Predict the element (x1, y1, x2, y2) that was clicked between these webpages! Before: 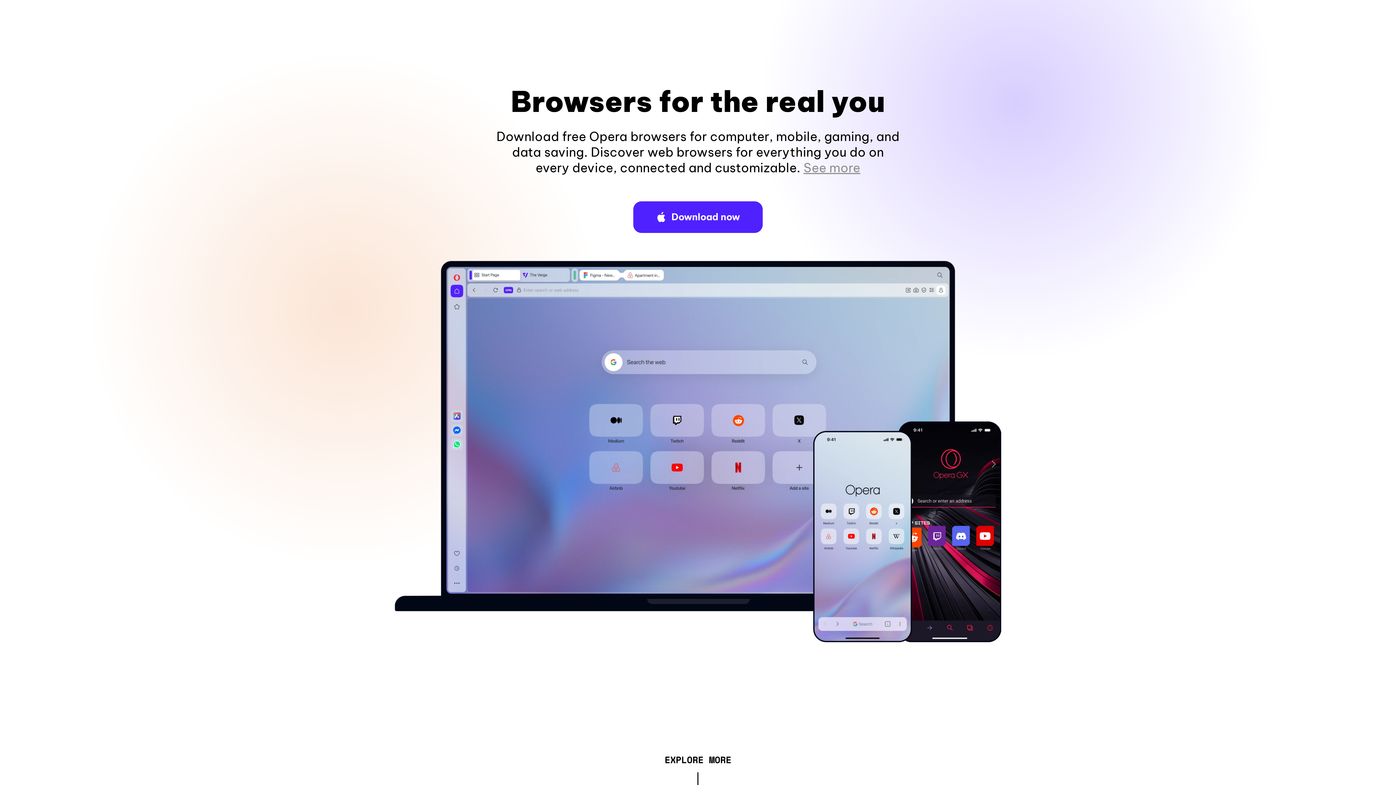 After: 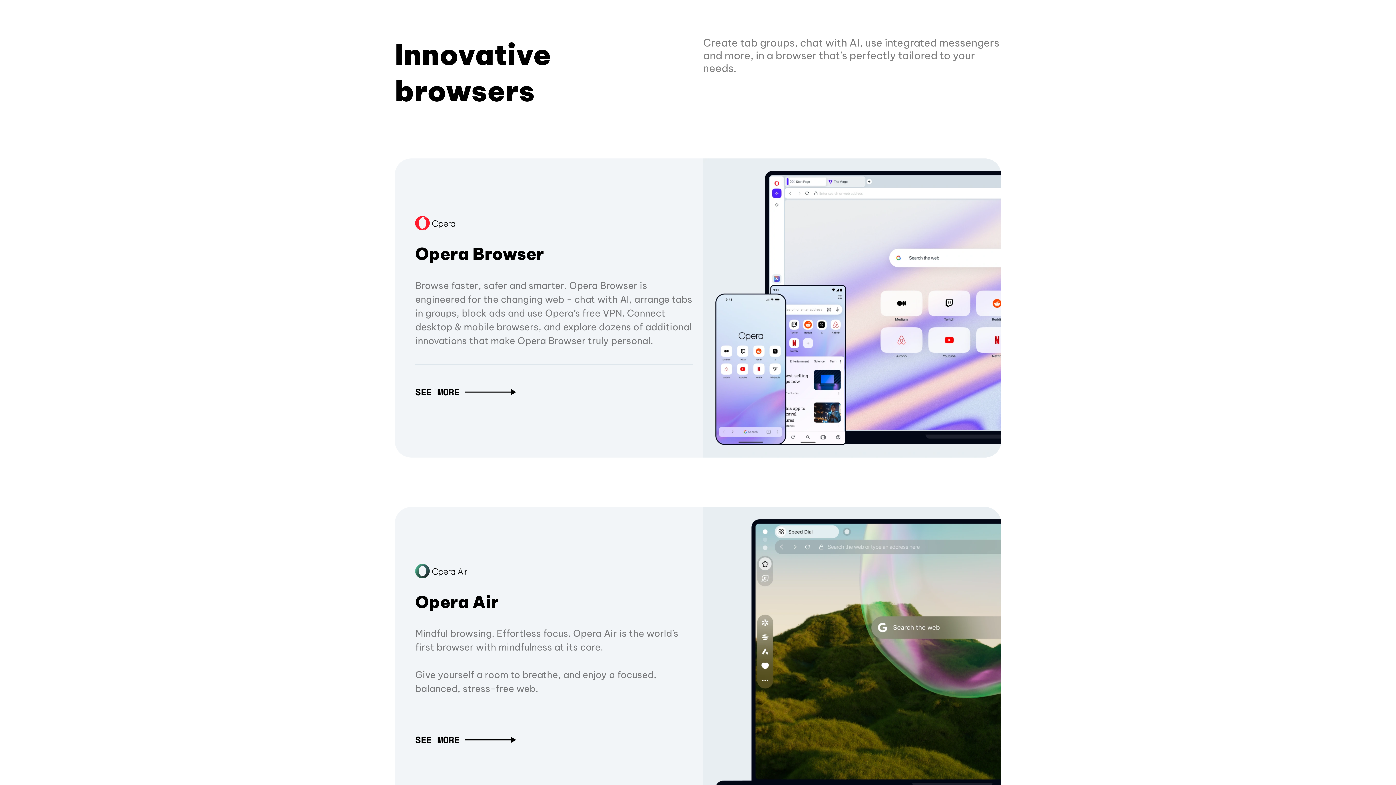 Action: bbox: (664, 757, 731, 765) label: EXPLORE MORE